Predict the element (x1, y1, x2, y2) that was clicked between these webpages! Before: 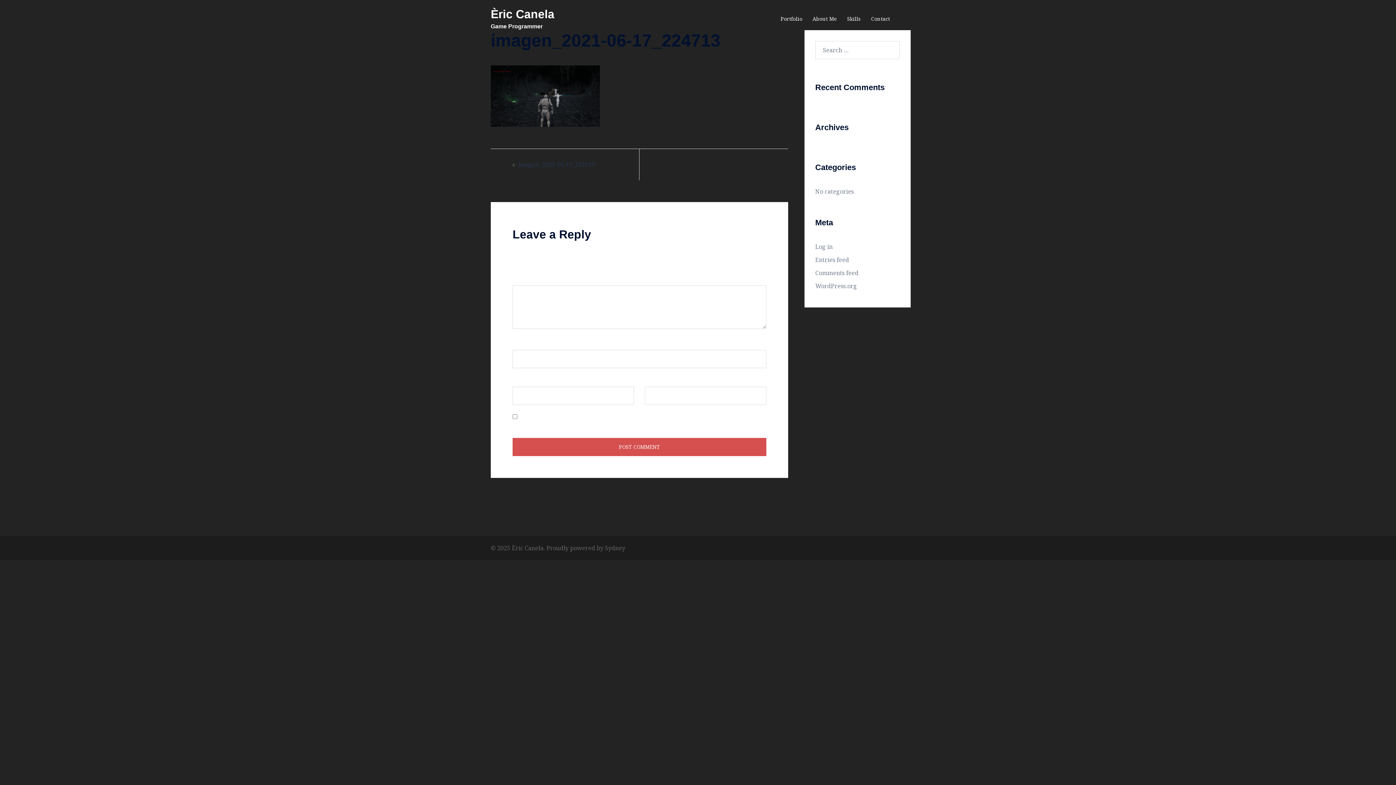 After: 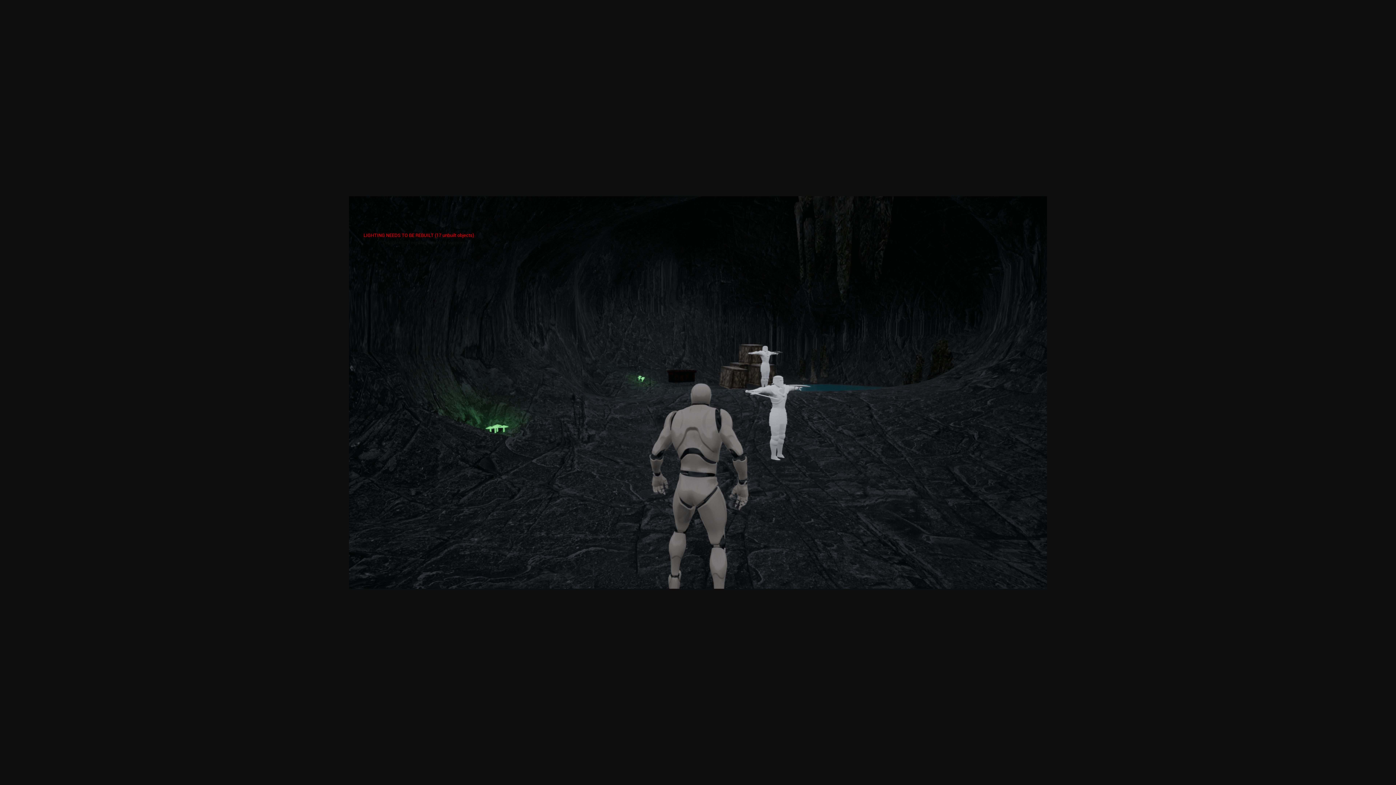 Action: bbox: (490, 91, 600, 99)